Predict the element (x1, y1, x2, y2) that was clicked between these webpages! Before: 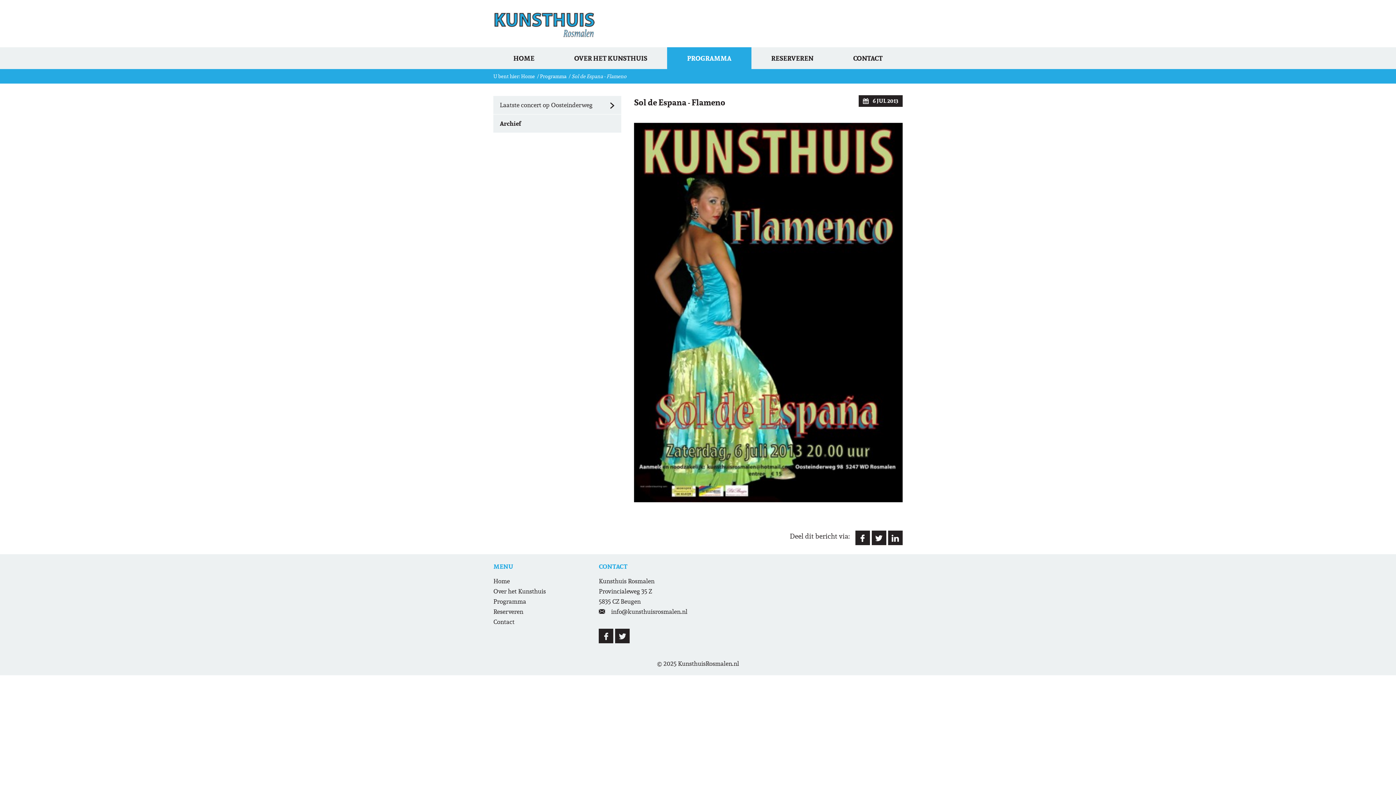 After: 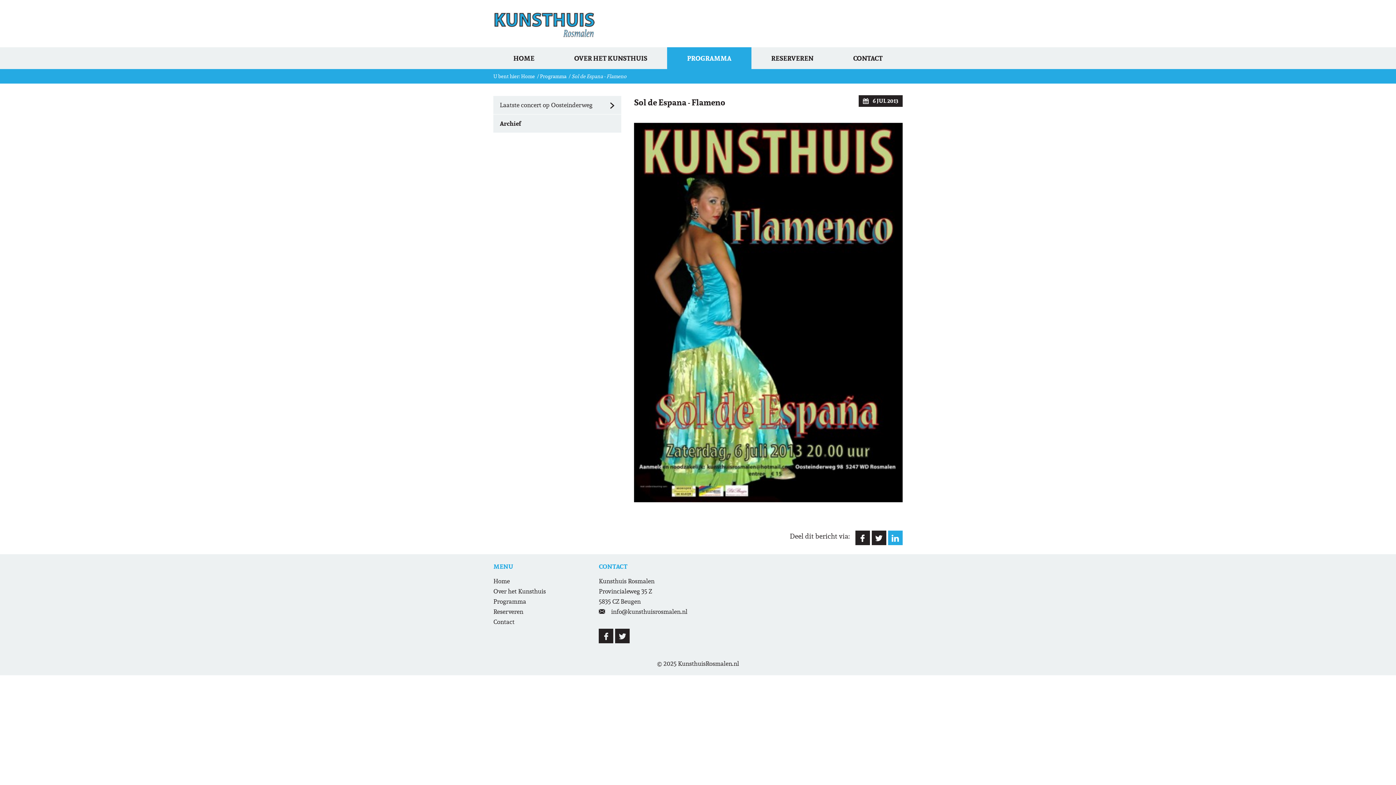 Action: bbox: (888, 530, 902, 545) label: i